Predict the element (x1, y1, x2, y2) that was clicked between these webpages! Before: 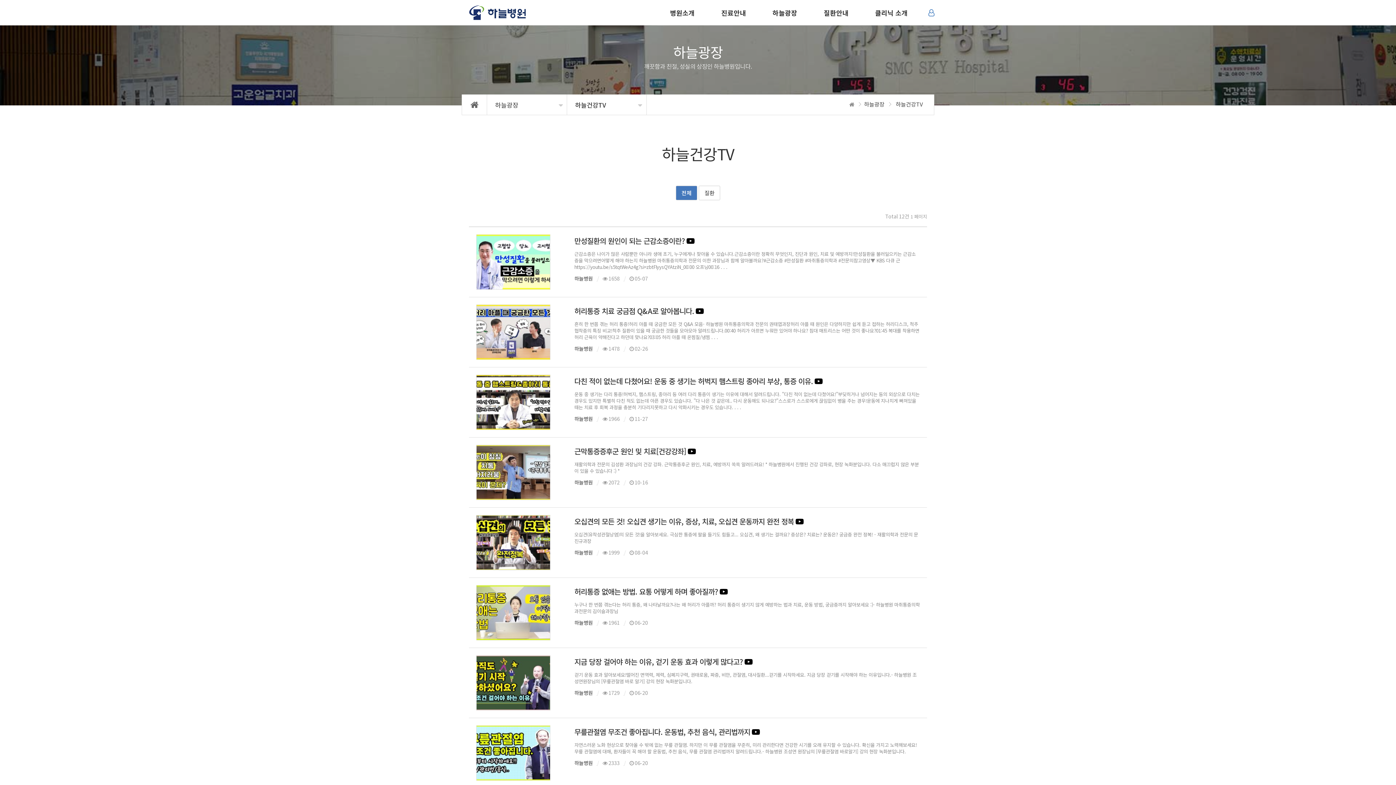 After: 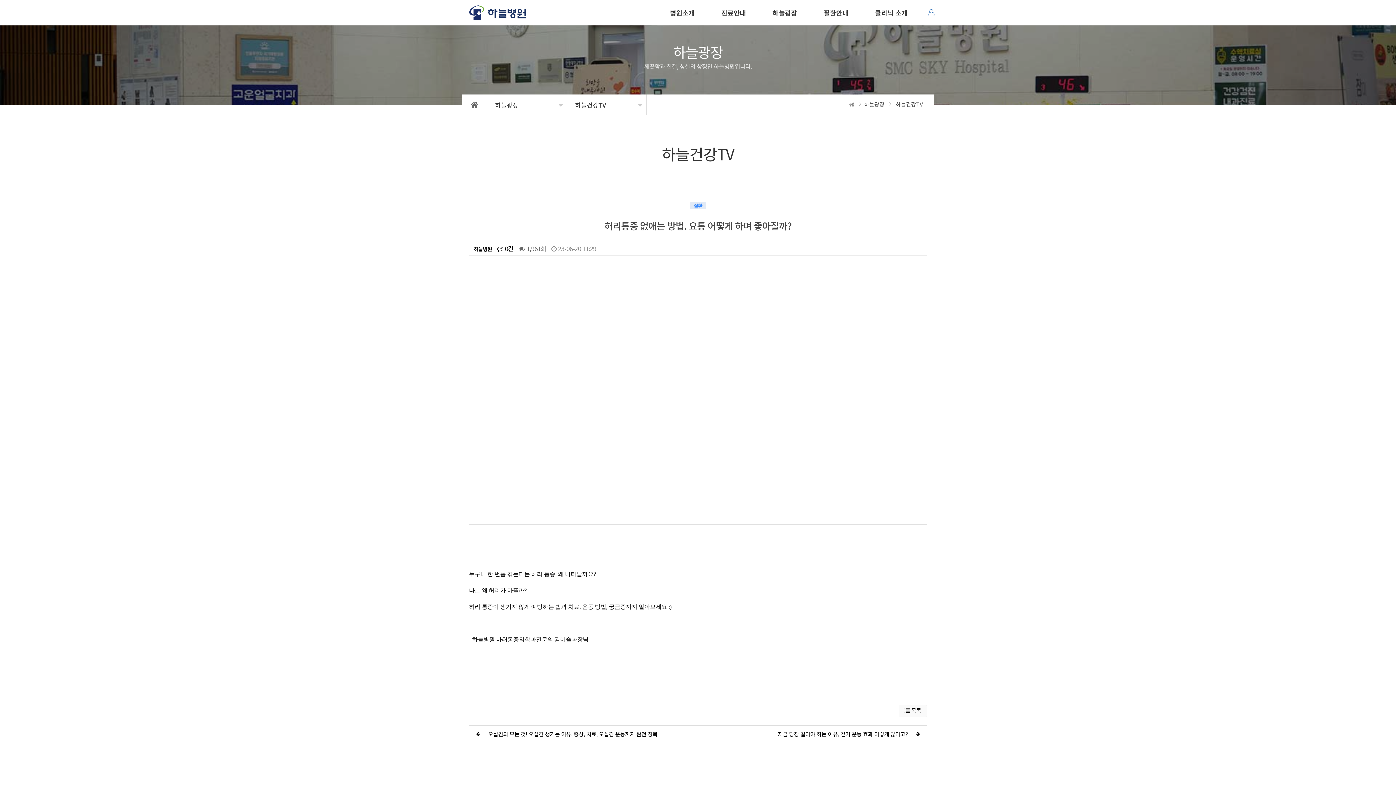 Action: label: 7
허리통증 없애는 방법. 요통 어떻게 하며 좋아질까? 
유투브영상
누구나 한 번쯤 겪는다는 허리 통증, 왜 나타날까요?나는 왜 허리가 아플까? 허리 통증이 생기지 않게 예방하는 법과 치료, 운동 방법, 궁금증까지 알아보세요 :)- 하늘병원 마취통증의학과전문의 김이슬과장님  bbox: (476, 585, 920, 615)